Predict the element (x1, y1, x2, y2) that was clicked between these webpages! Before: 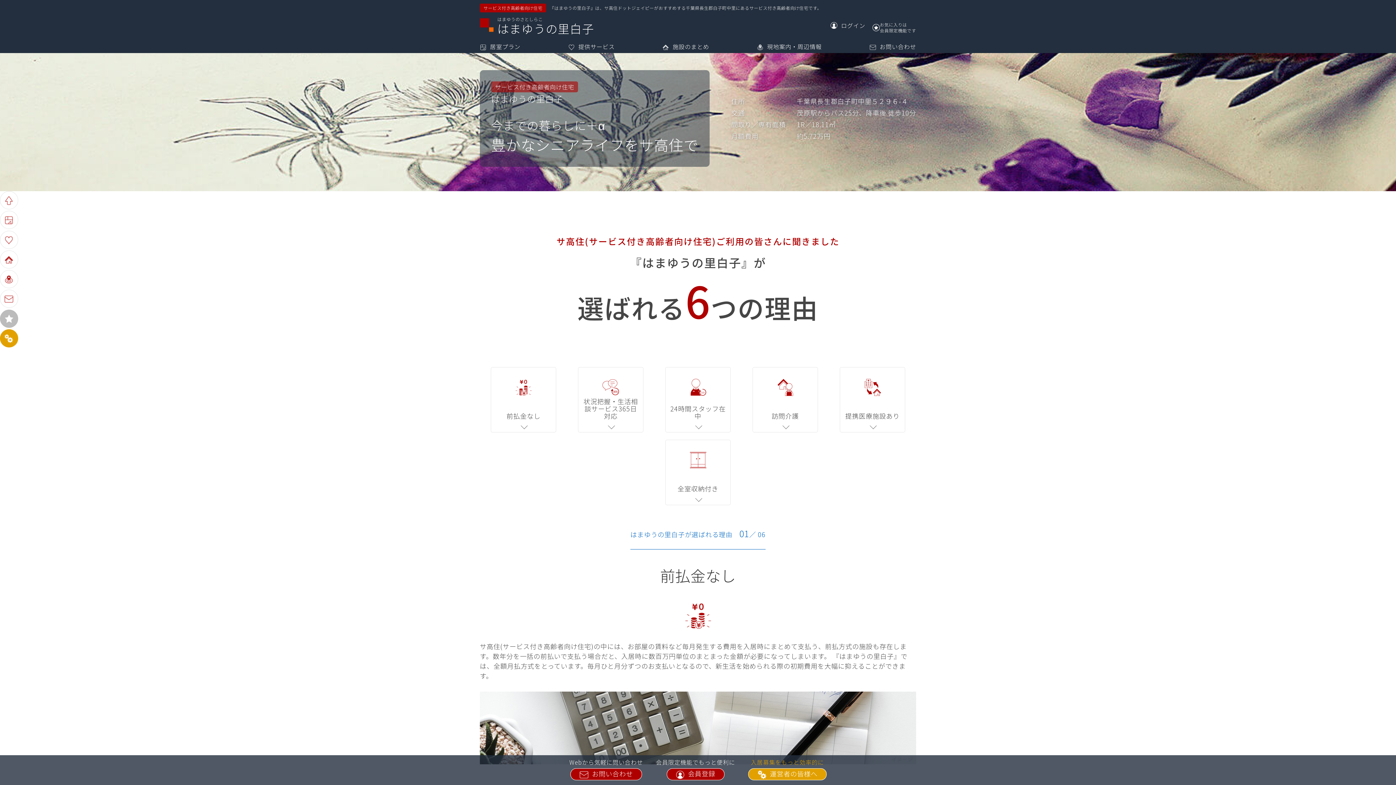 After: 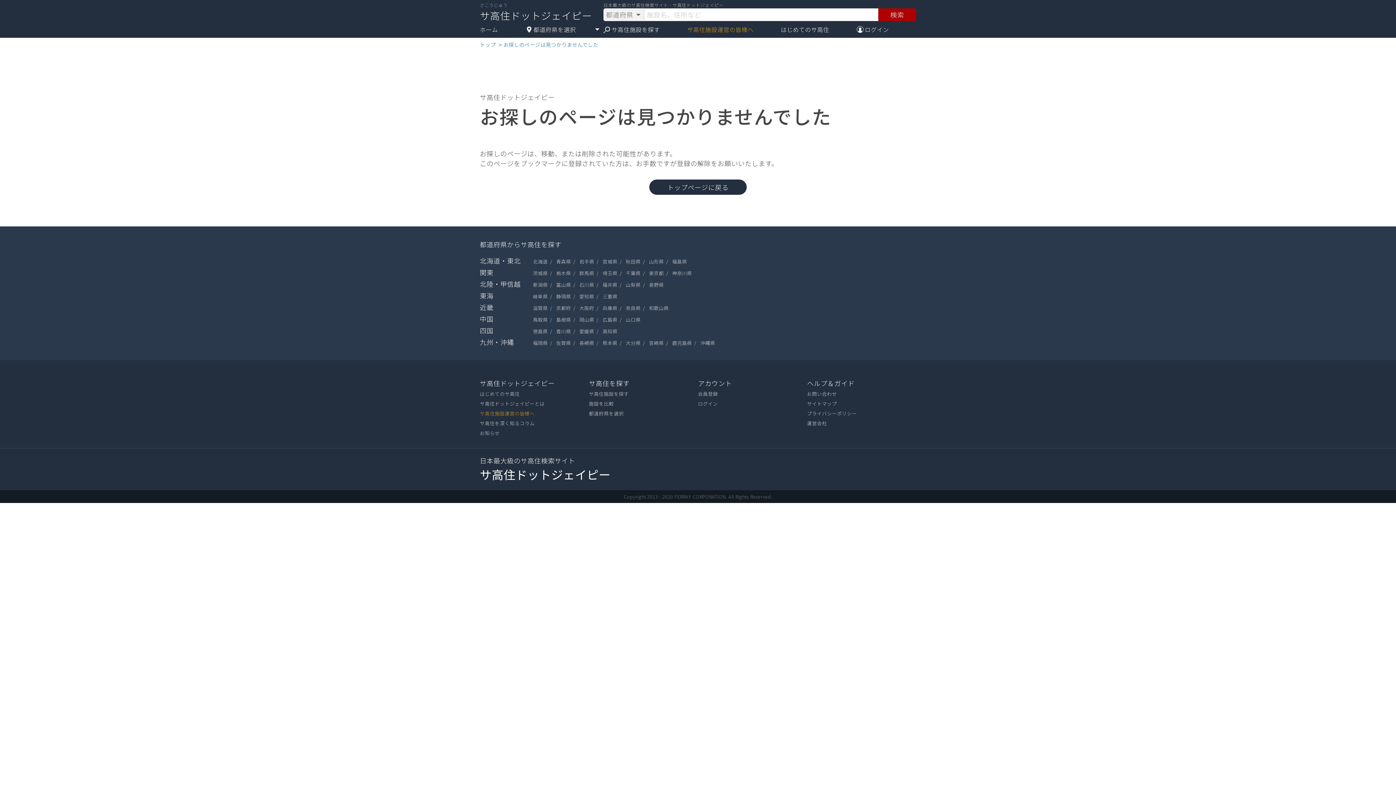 Action: bbox: (666, 768, 724, 780) label: 会員登録